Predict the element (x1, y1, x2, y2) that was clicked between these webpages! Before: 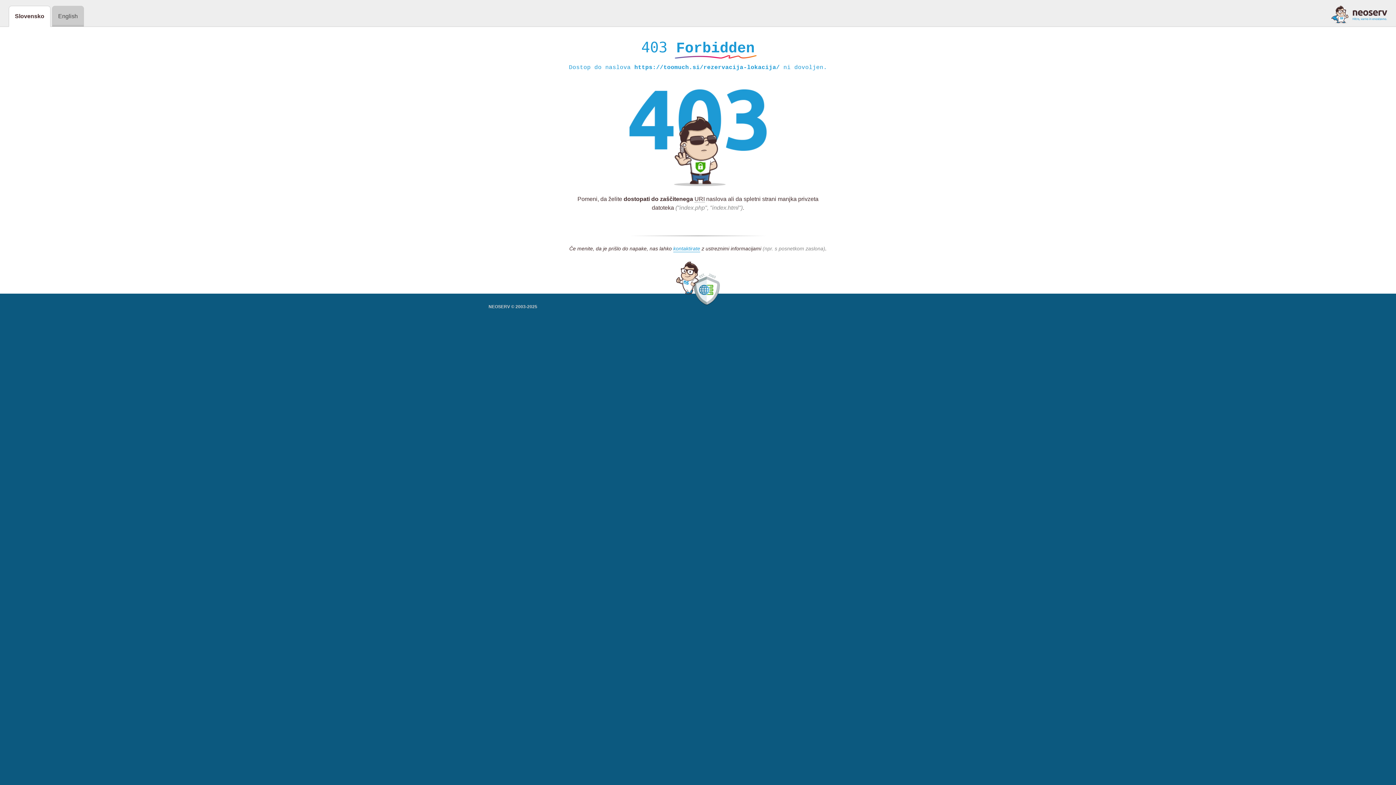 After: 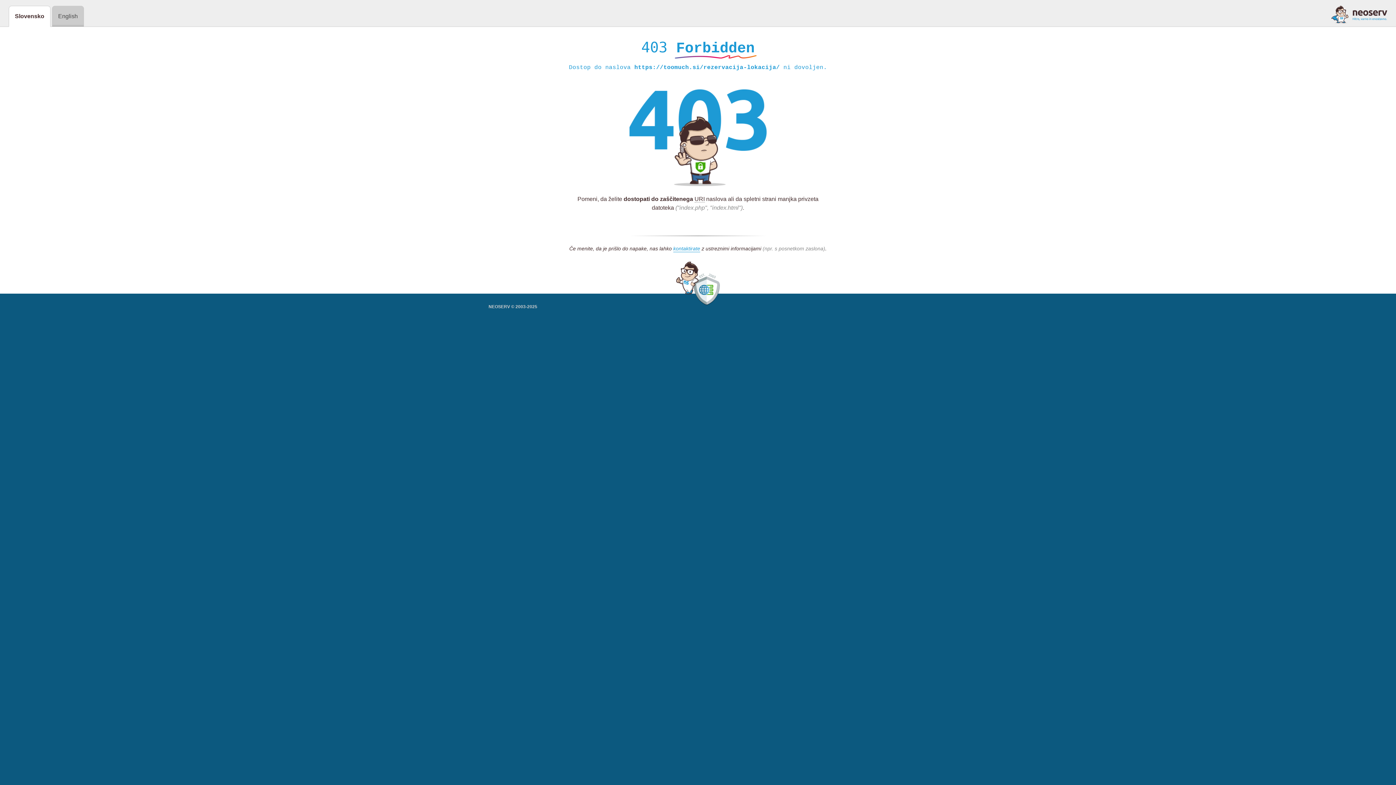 Action: bbox: (1331, 5, 1387, 23)